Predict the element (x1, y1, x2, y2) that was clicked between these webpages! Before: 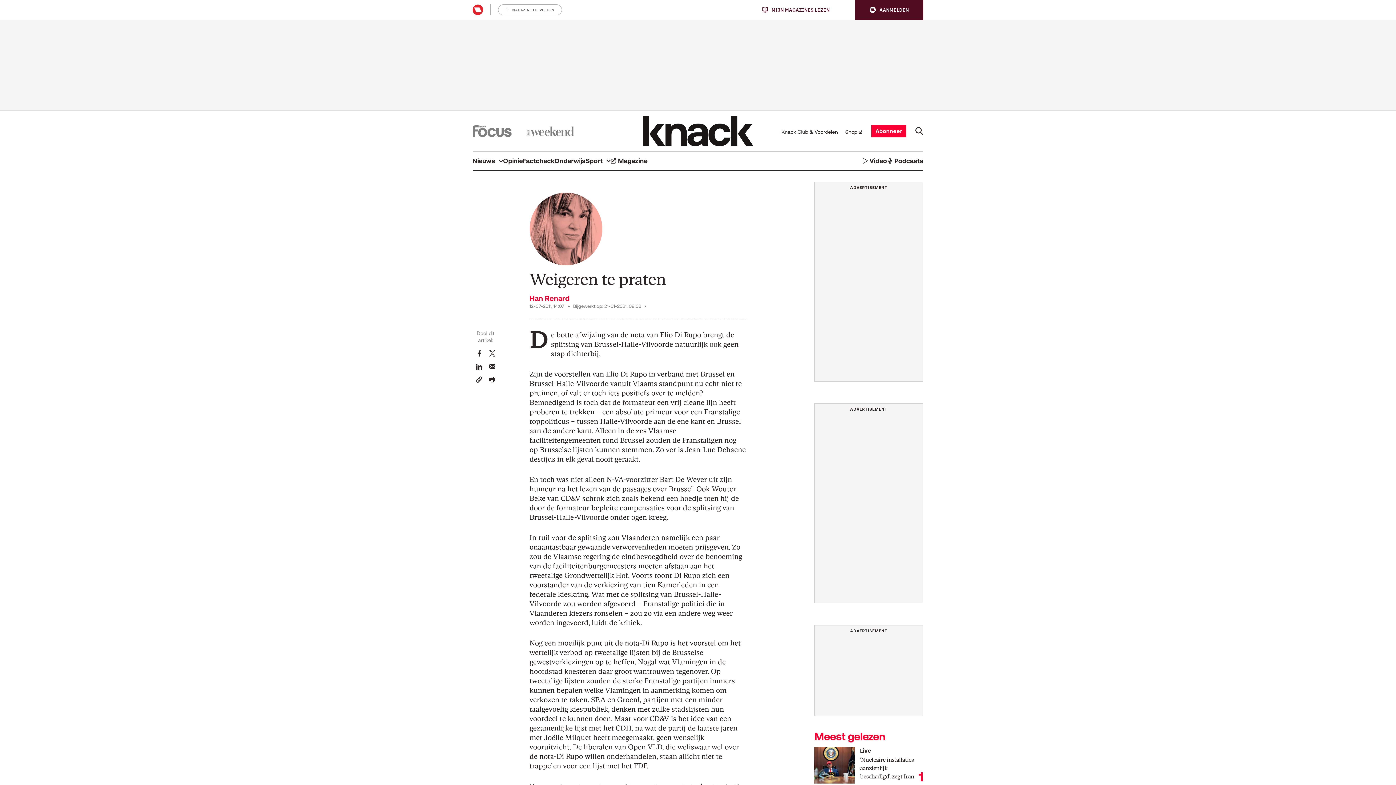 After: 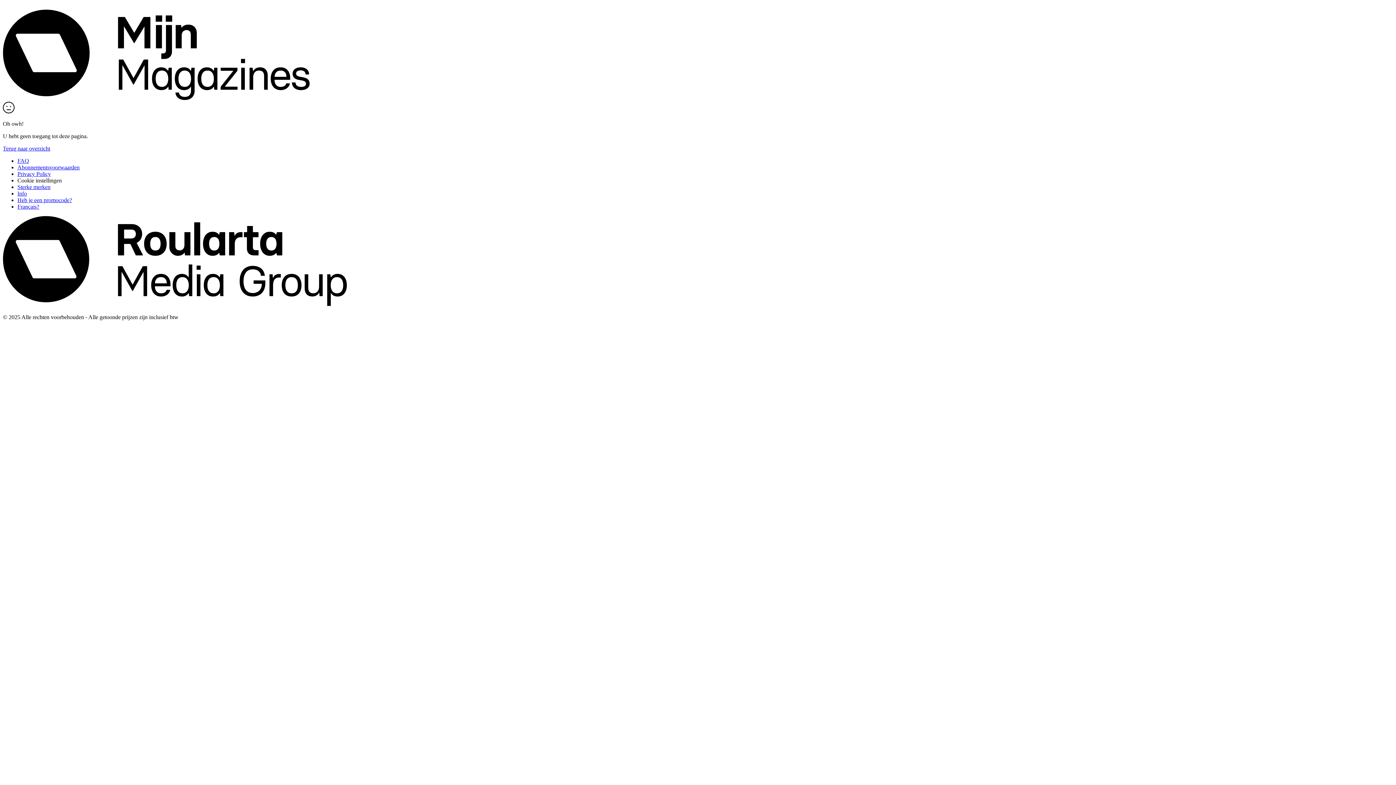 Action: bbox: (472, 4, 483, 15)